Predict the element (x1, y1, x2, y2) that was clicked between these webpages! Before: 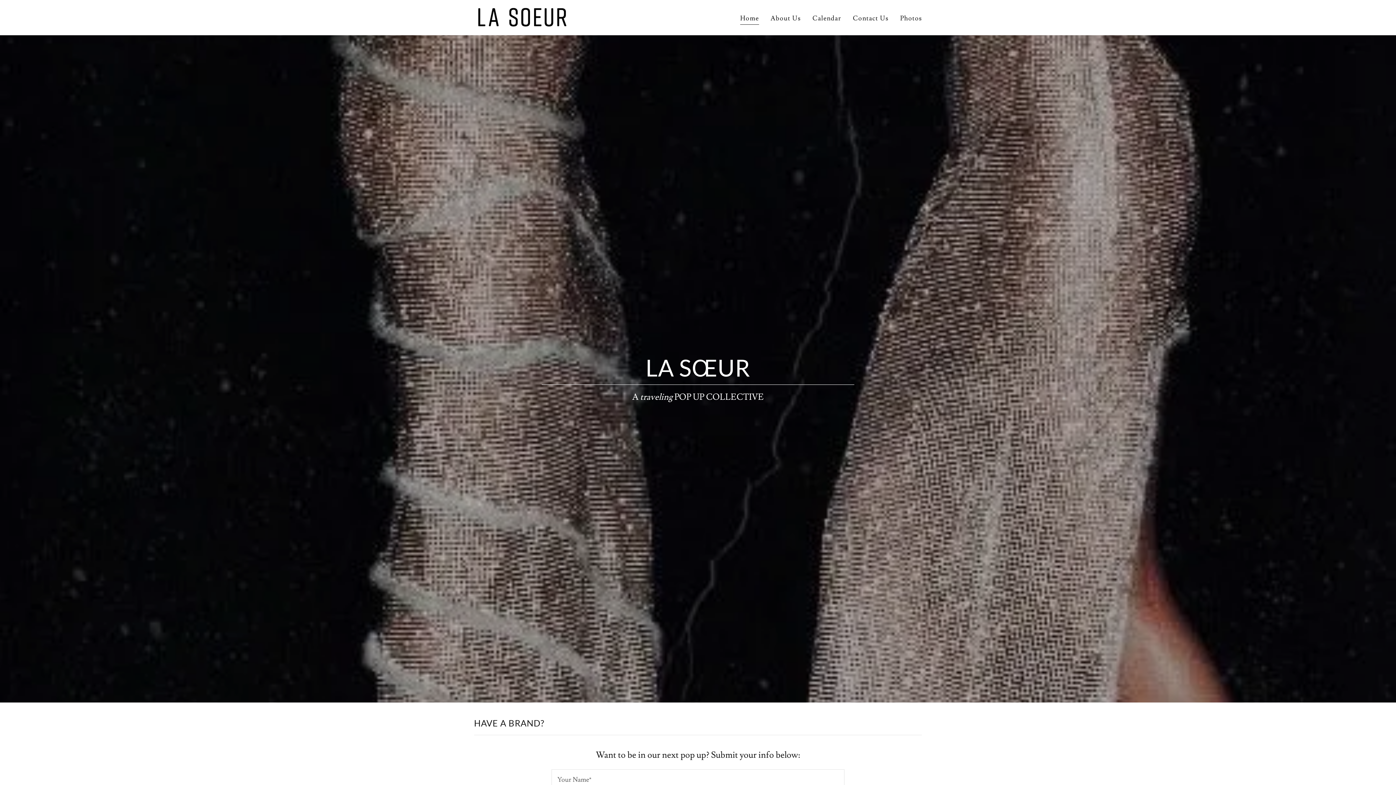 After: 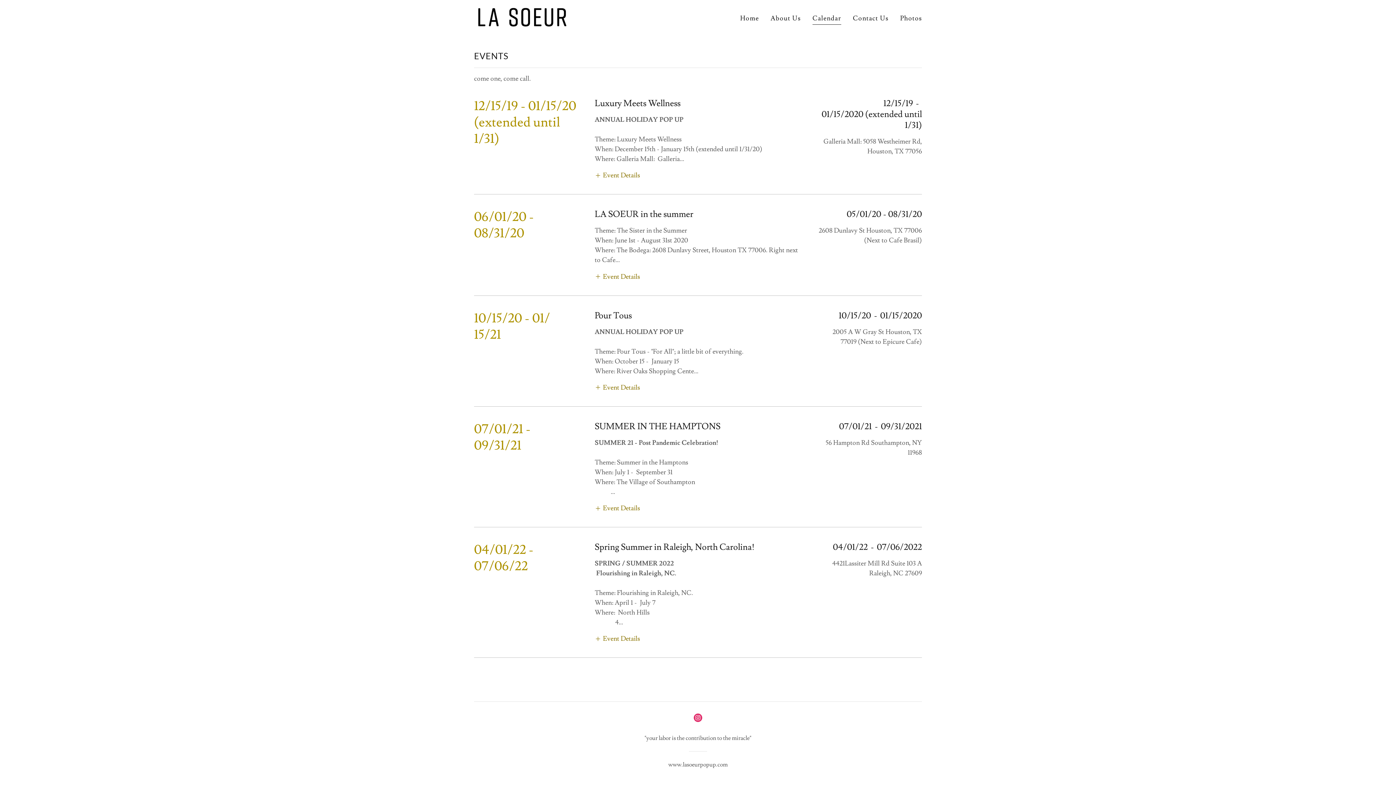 Action: label: Calendar bbox: (810, 12, 843, 25)